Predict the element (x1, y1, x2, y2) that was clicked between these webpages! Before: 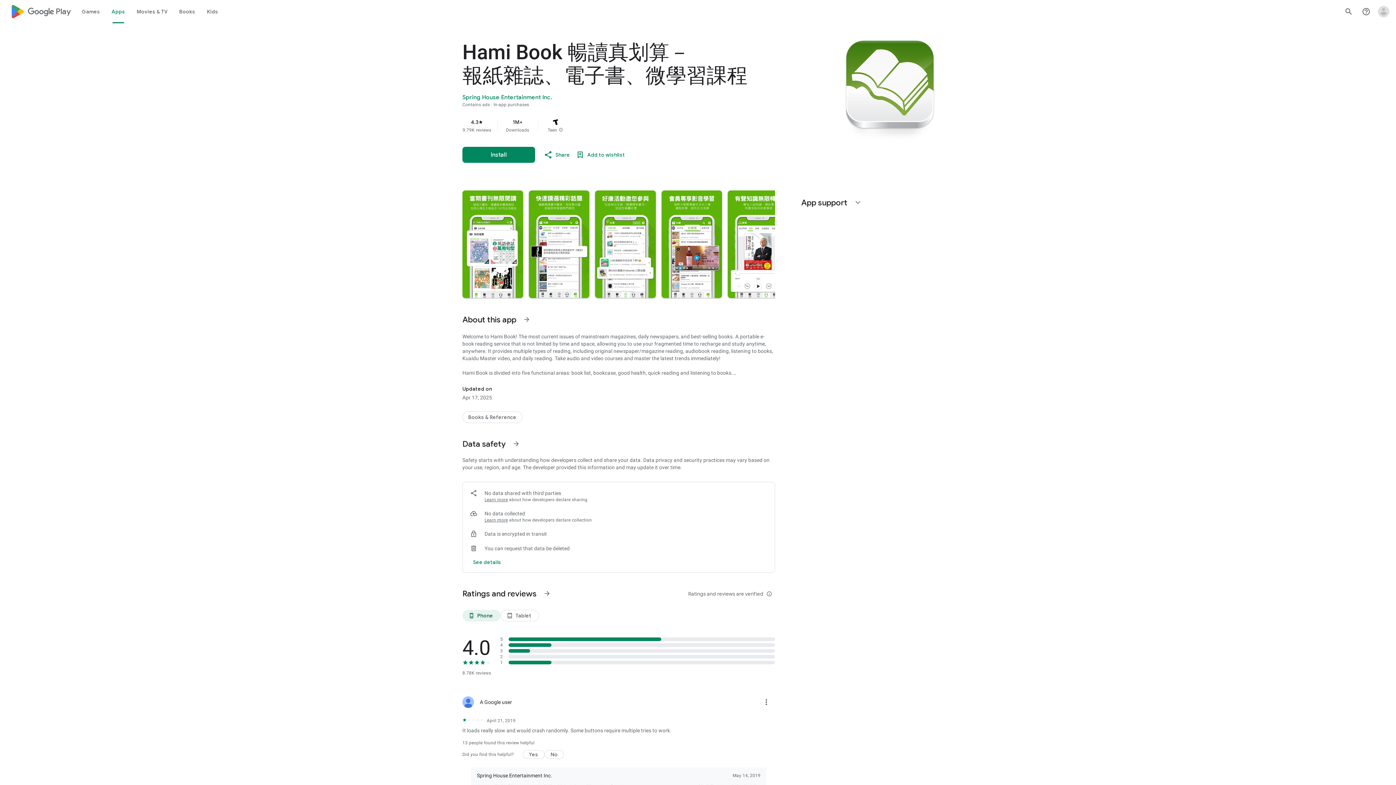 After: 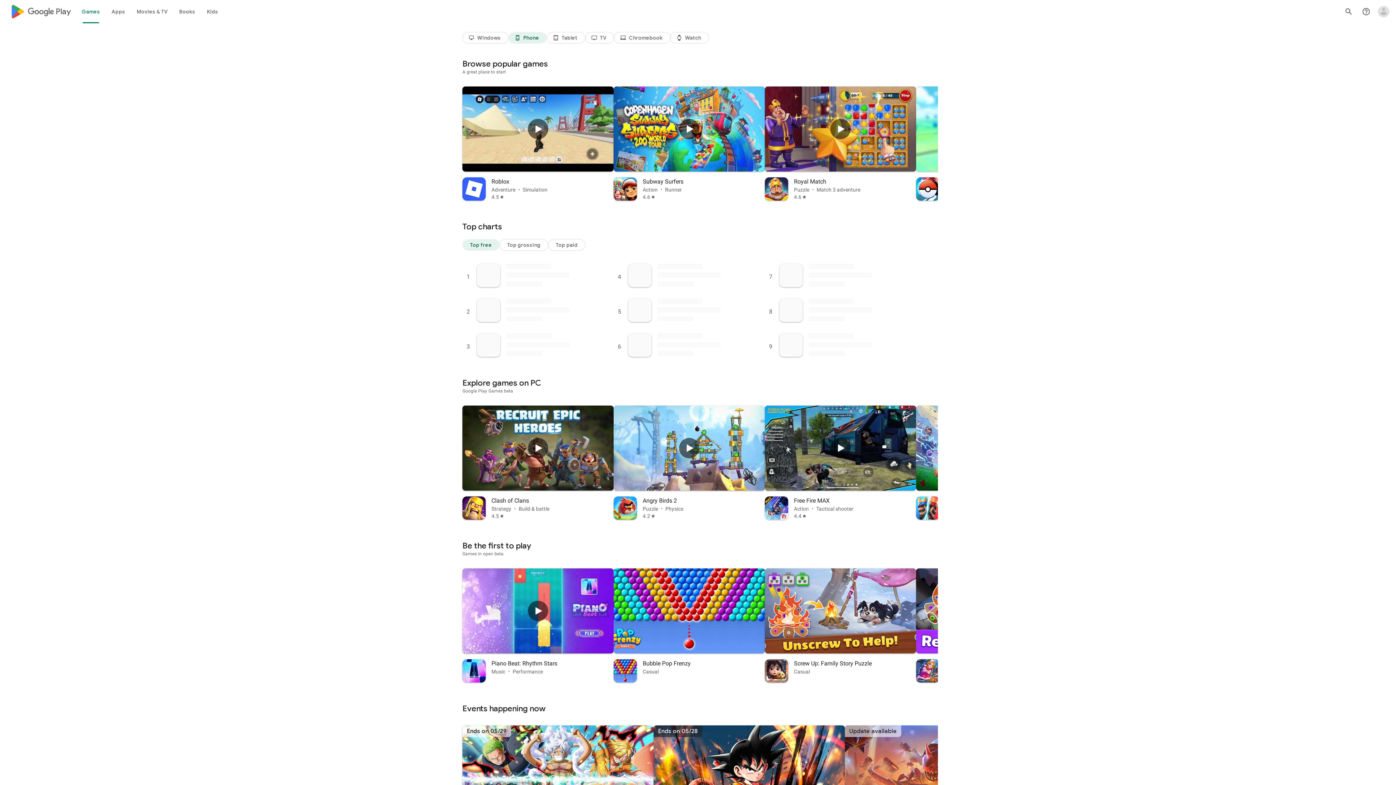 Action: label: Games bbox: (76, 0, 105, 23)